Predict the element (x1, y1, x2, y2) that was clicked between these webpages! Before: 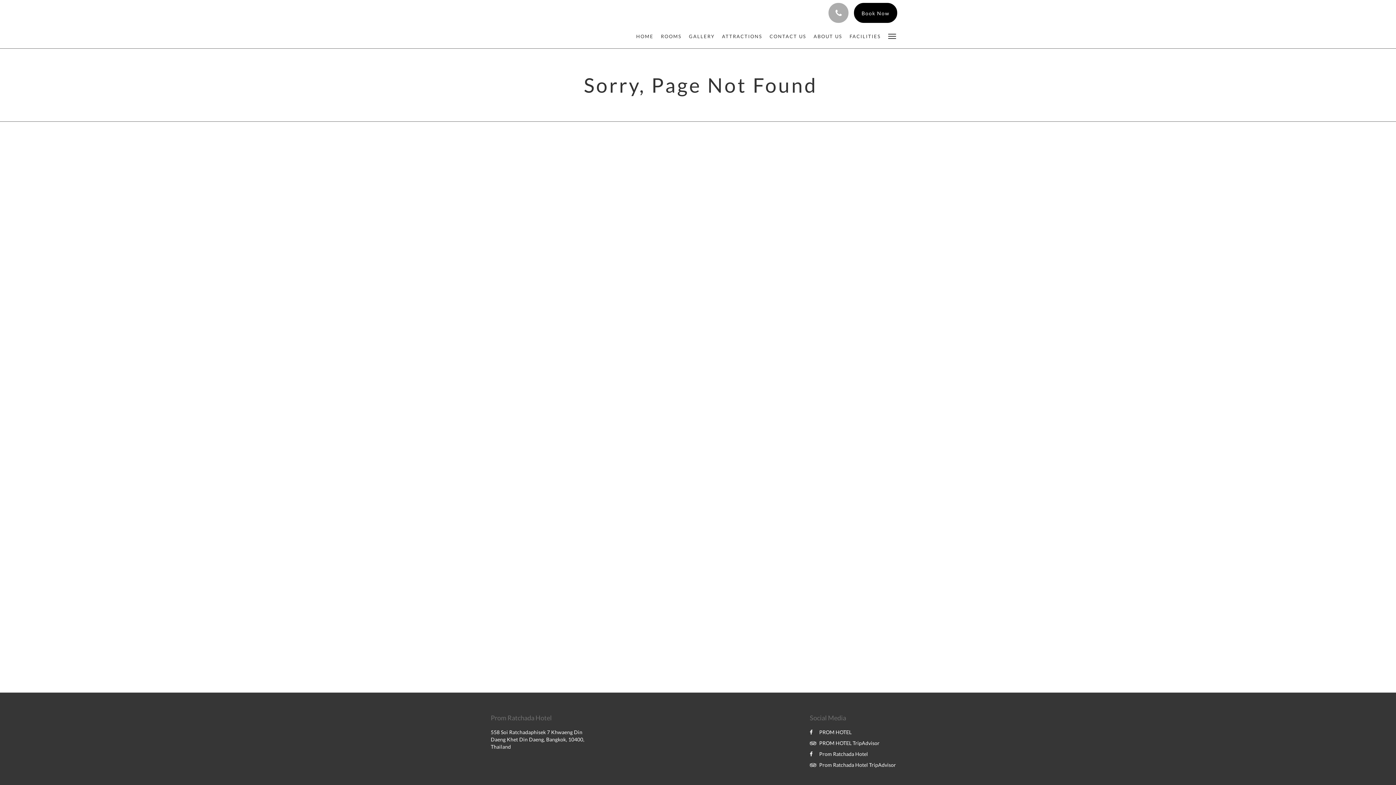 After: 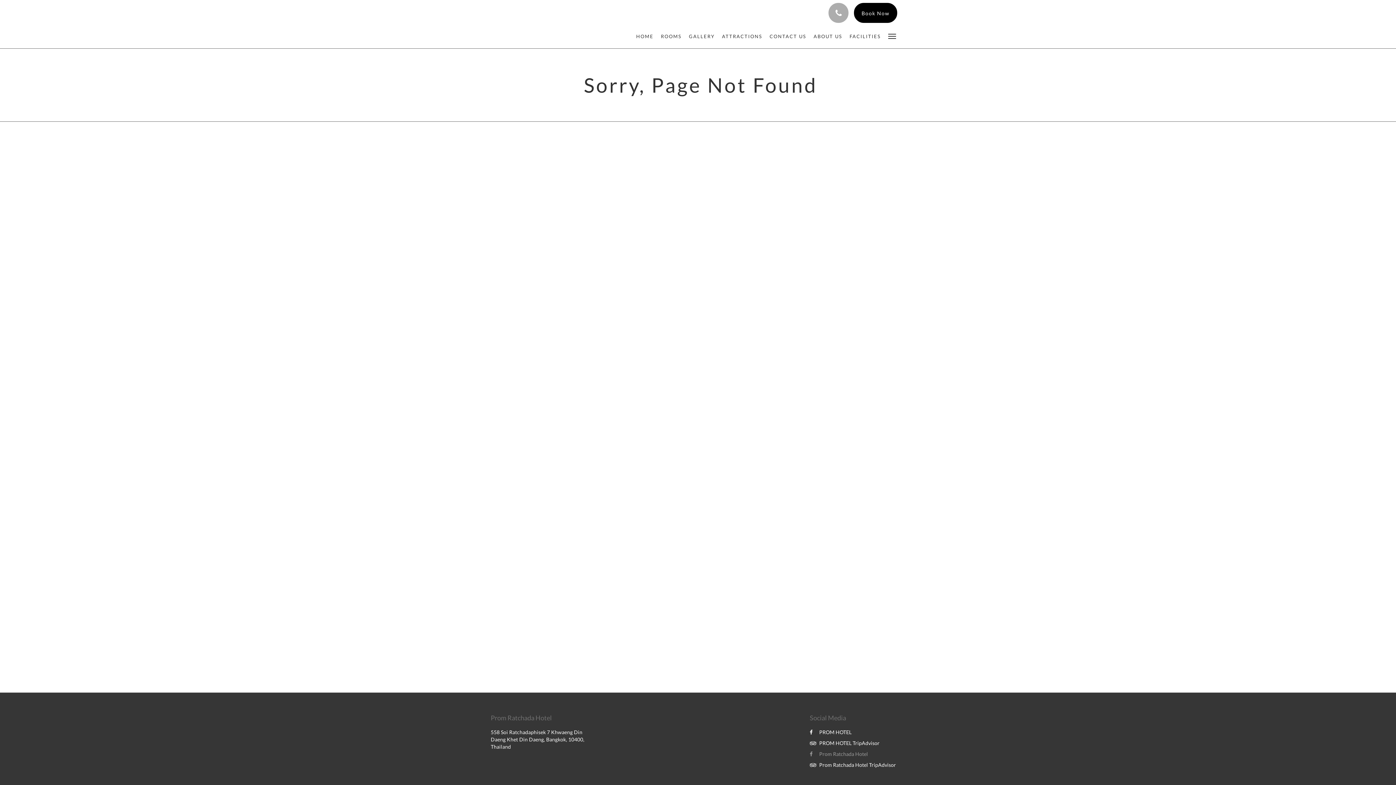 Action: label: Prom Ratchada Hotel bbox: (810, 751, 868, 757)